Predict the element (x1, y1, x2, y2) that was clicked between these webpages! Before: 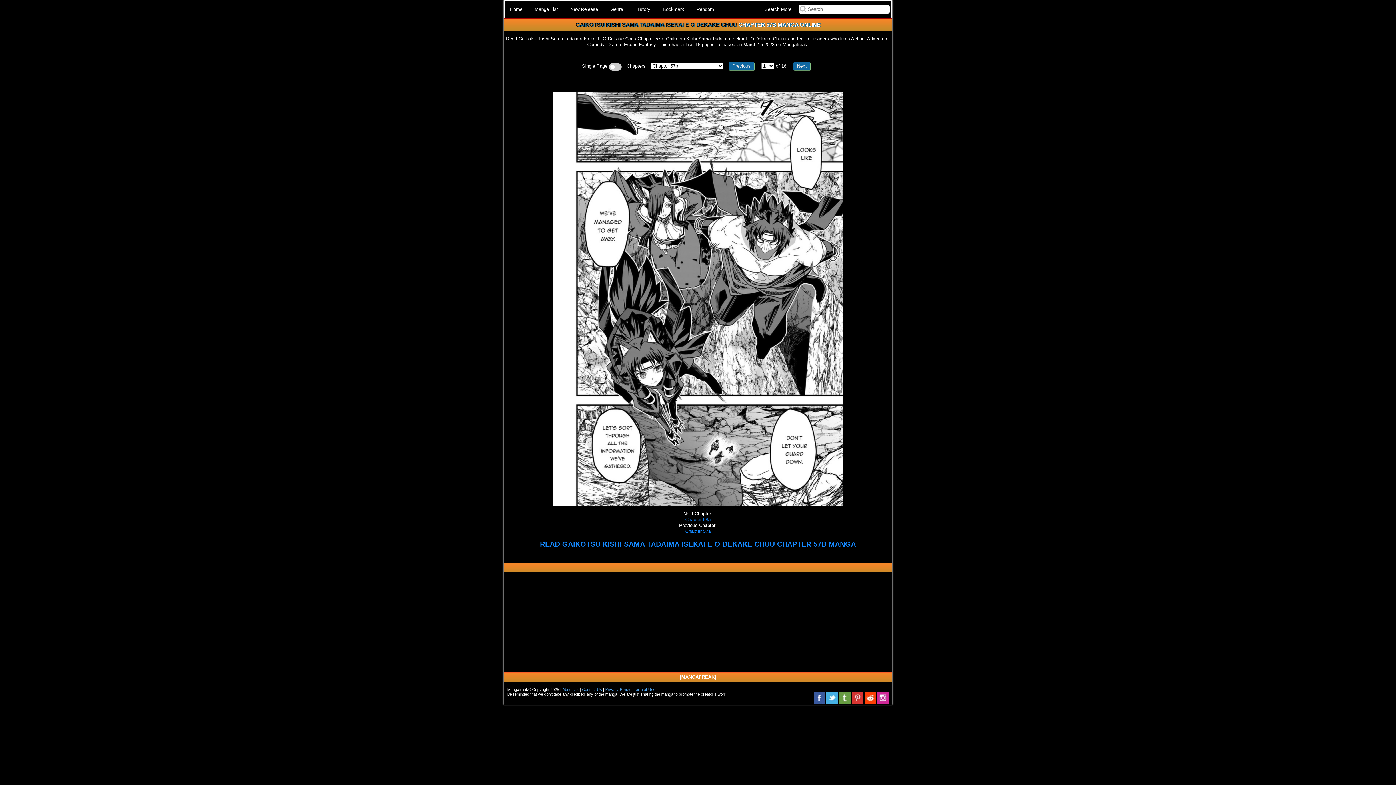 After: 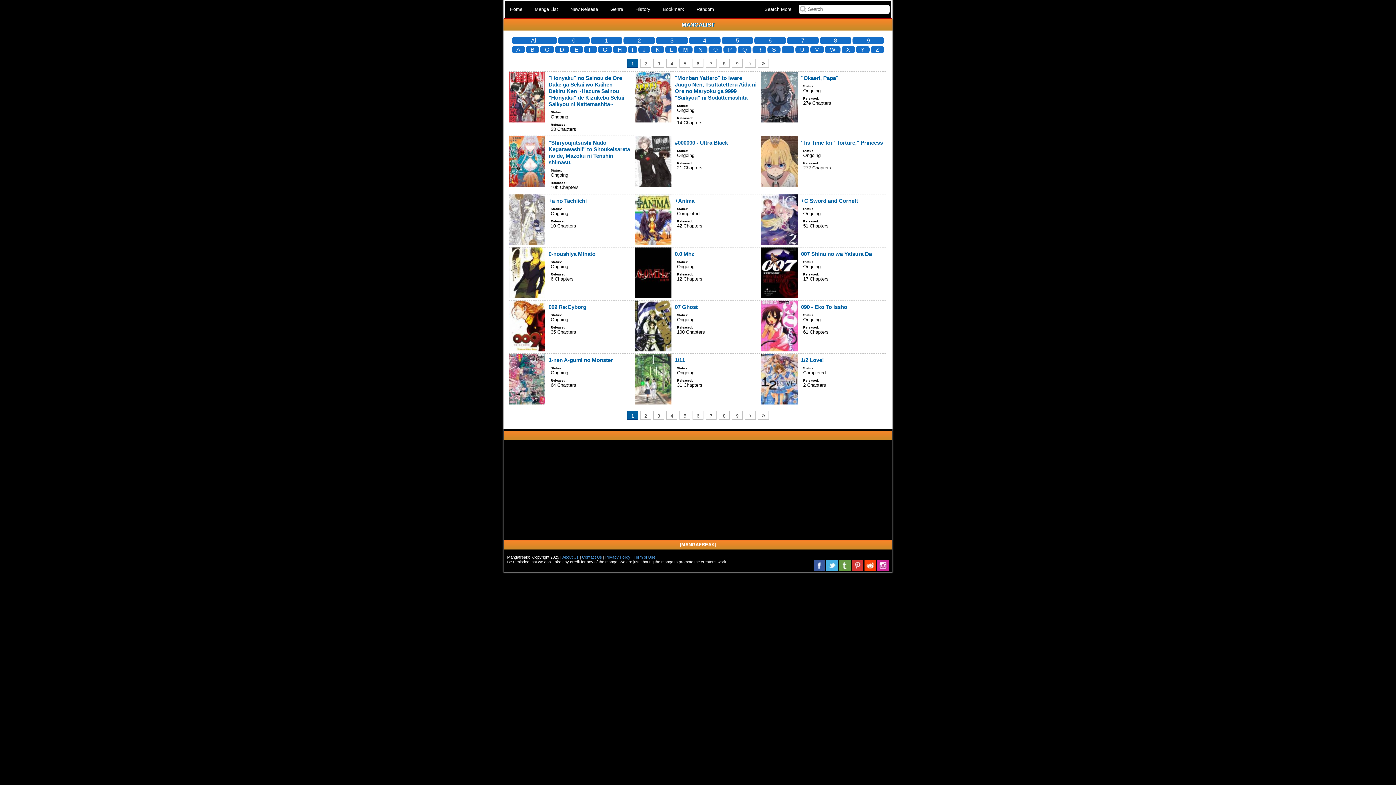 Action: bbox: (529, 1, 563, 17) label: Manga List